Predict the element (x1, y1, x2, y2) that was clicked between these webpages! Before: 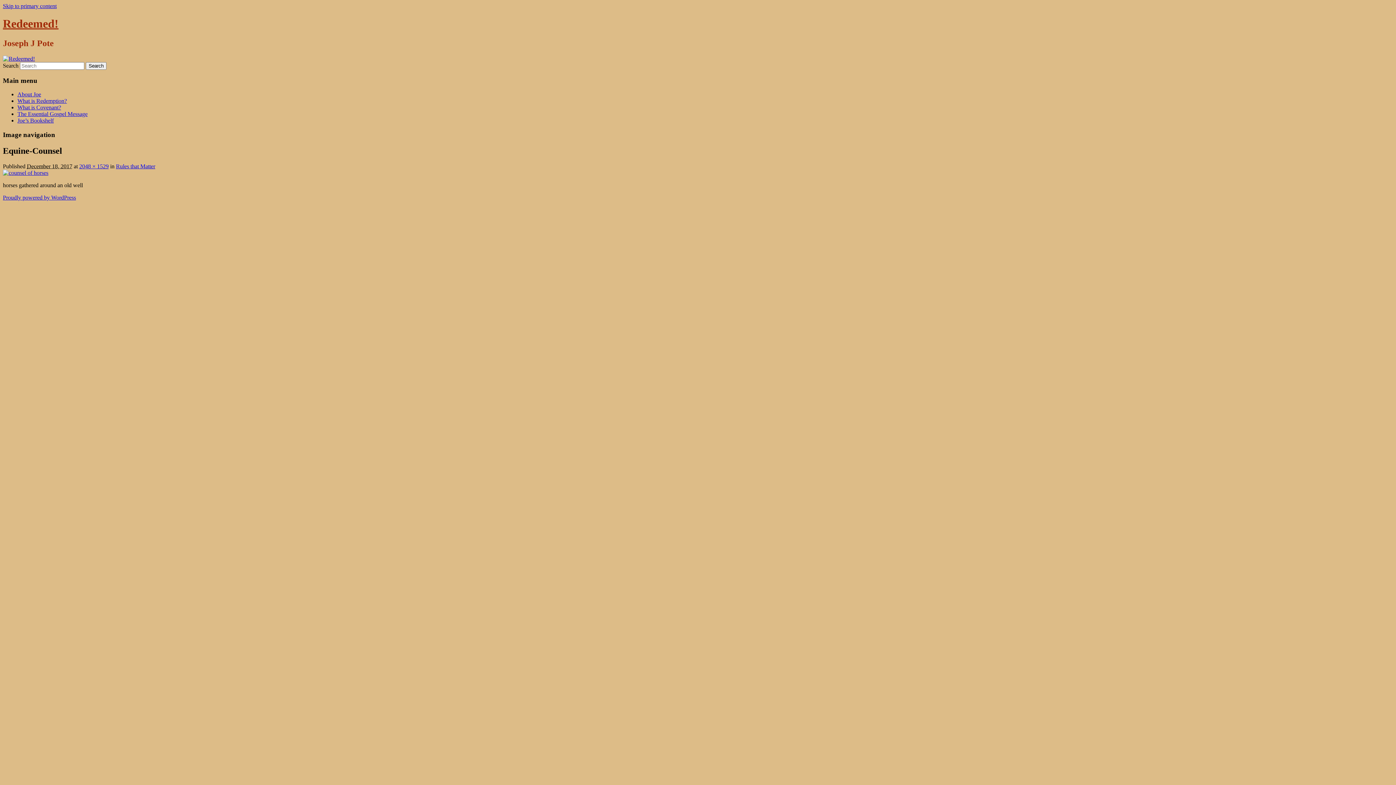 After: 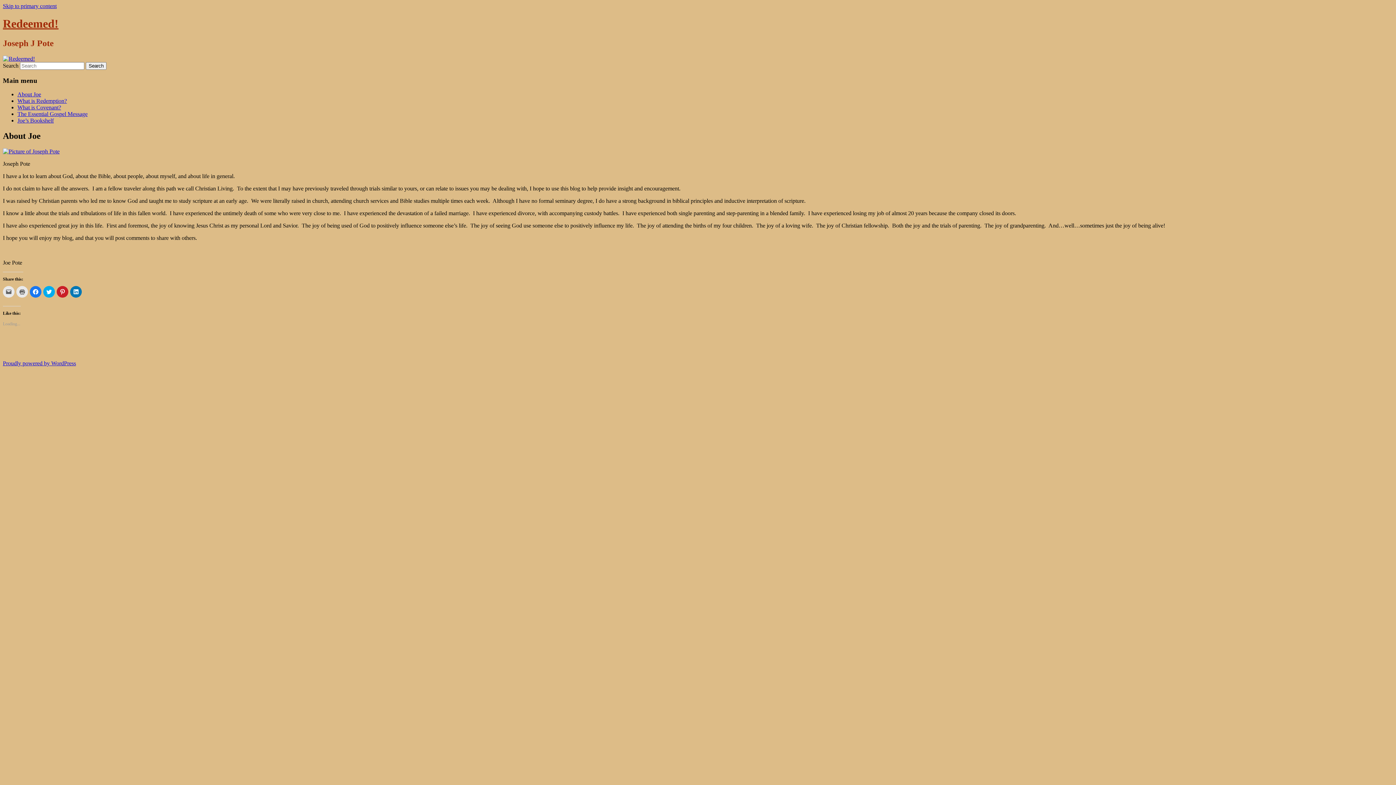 Action: label: About Joe bbox: (17, 91, 41, 97)